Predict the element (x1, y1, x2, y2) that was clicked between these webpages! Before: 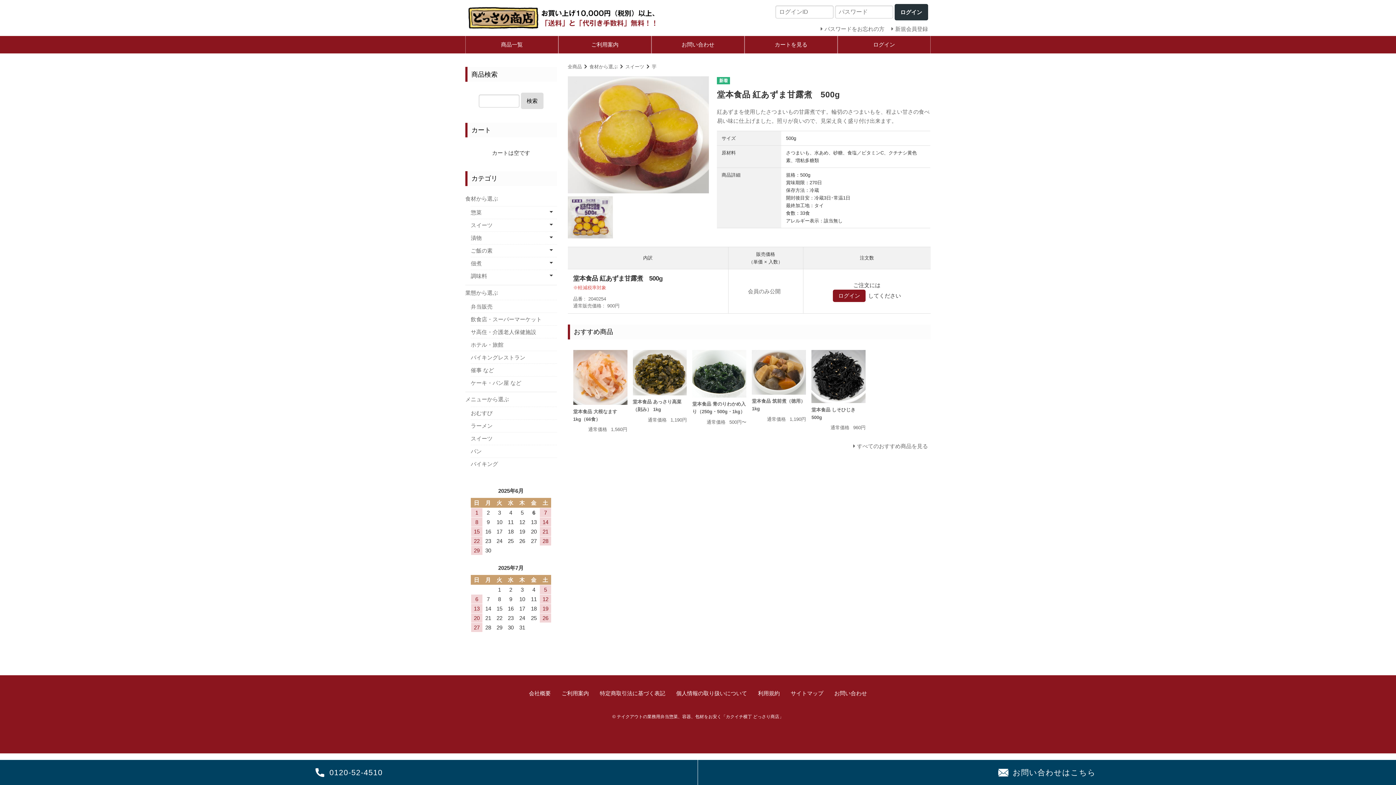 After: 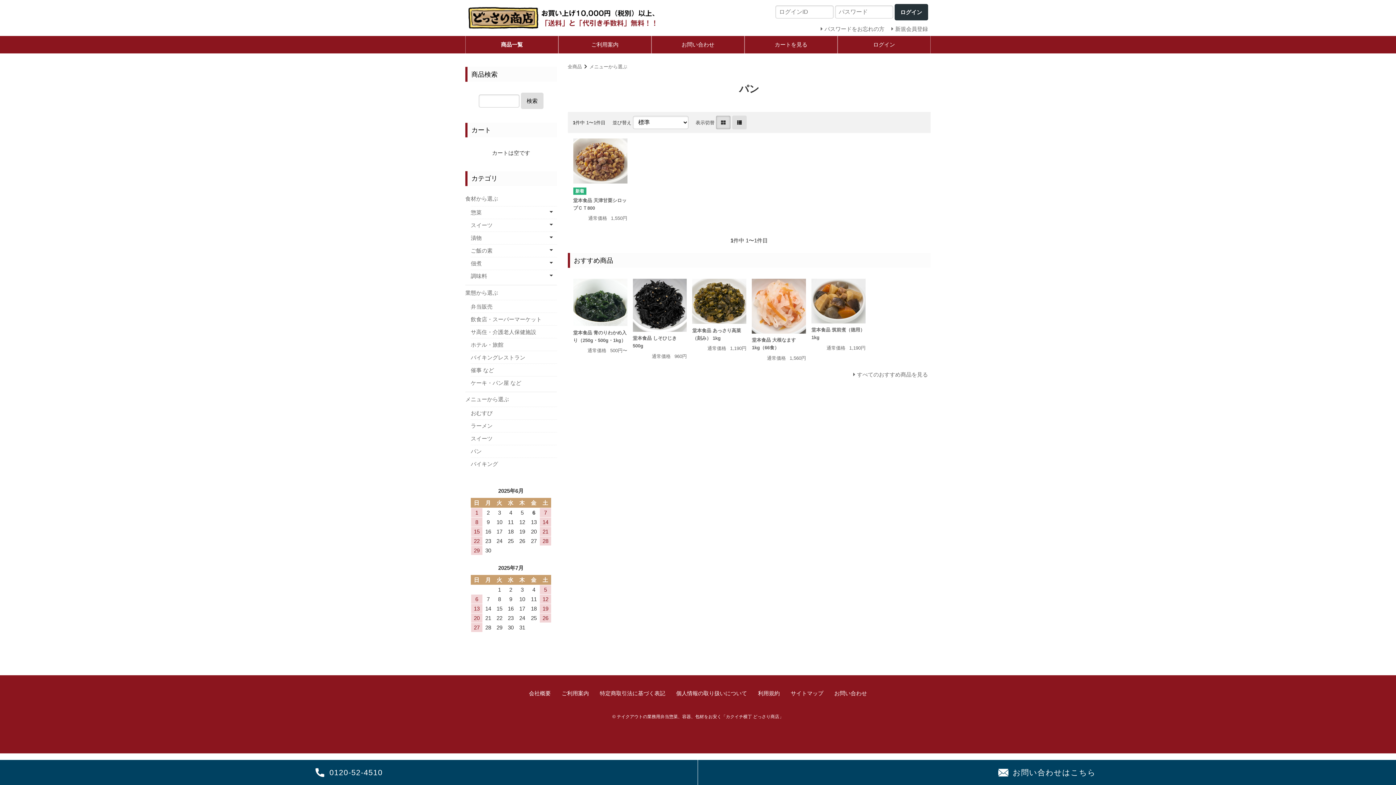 Action: label: パン bbox: (470, 444, 556, 457)